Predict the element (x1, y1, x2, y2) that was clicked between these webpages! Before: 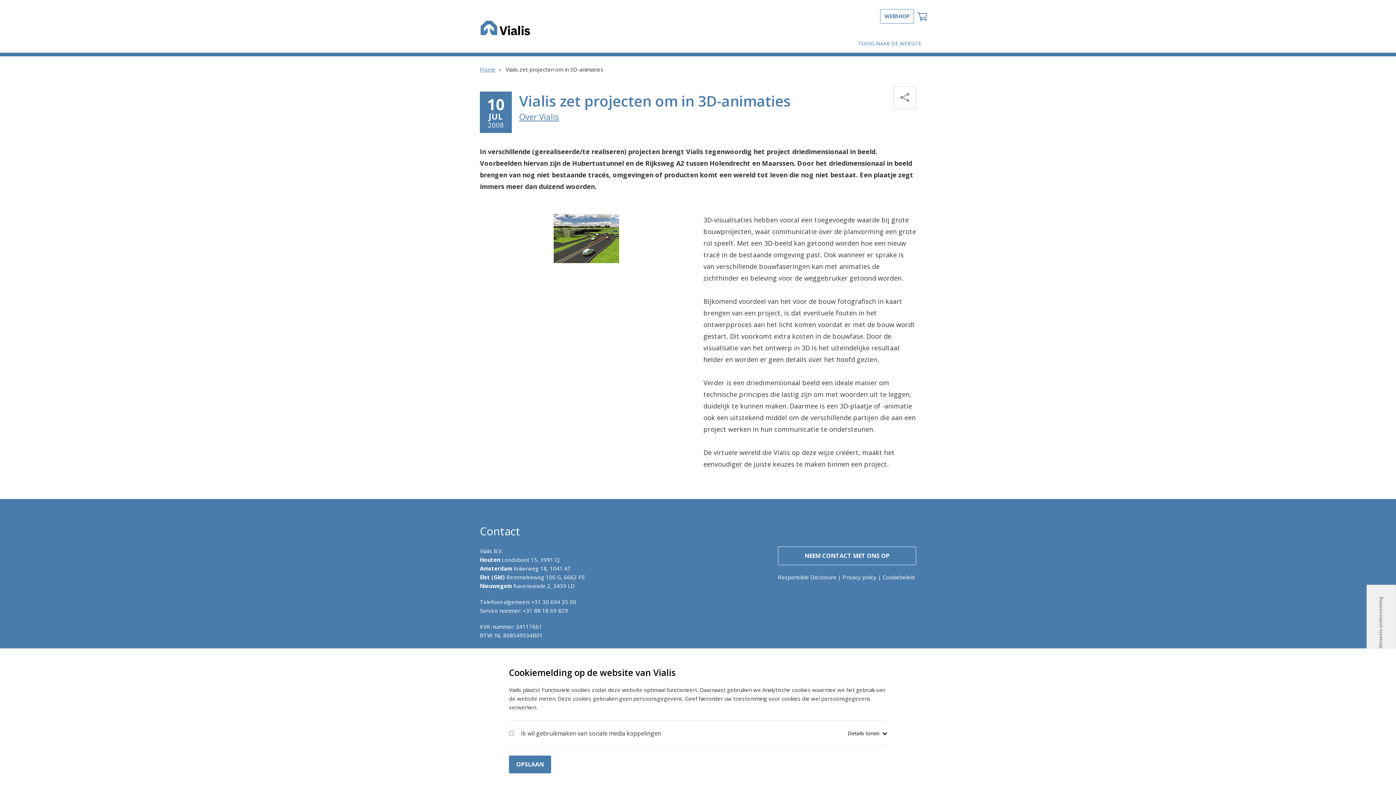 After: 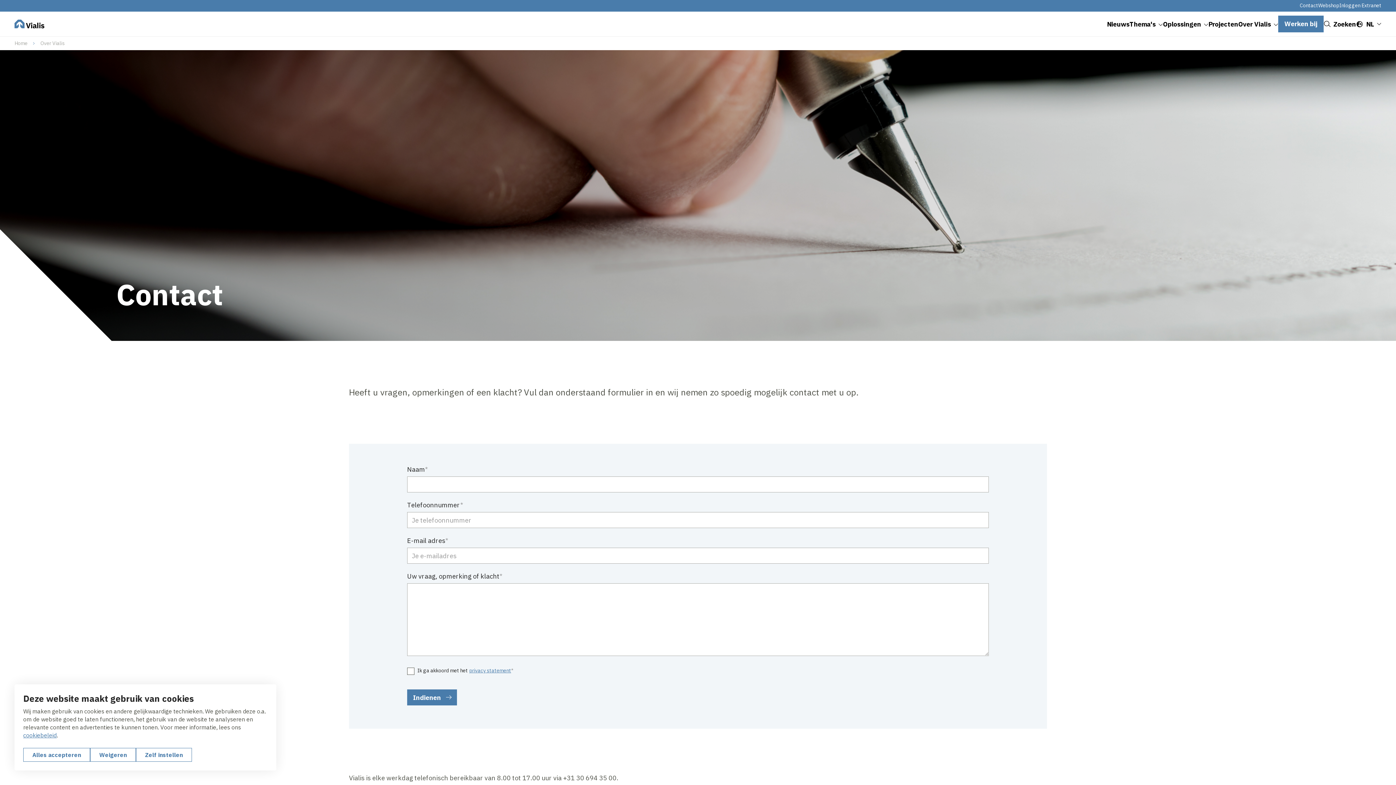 Action: label: NEEM CONTACT MET ONS OP bbox: (778, 546, 916, 565)